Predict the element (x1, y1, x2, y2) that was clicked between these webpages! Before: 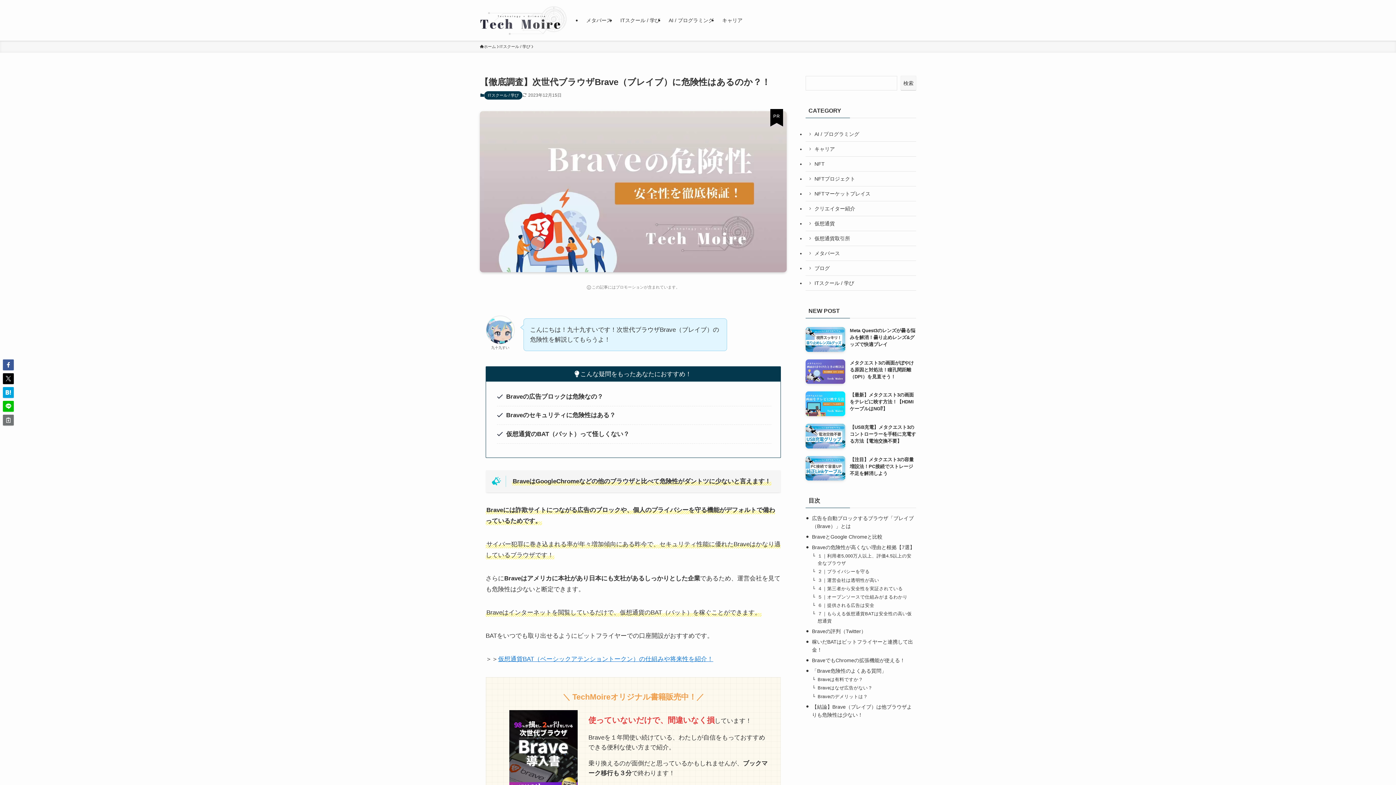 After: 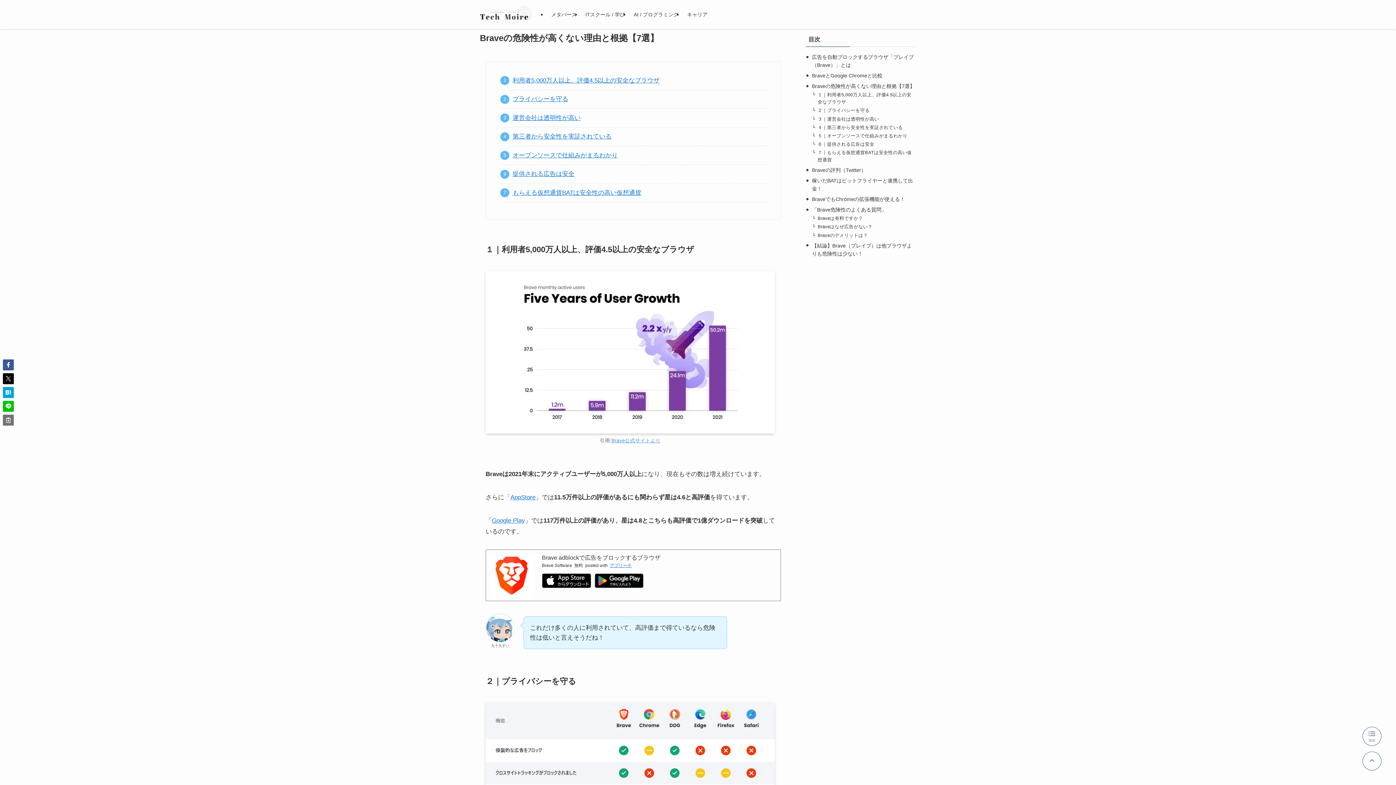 Action: bbox: (812, 544, 915, 550) label: Braveの危険性が高くない理由と根拠【7選】